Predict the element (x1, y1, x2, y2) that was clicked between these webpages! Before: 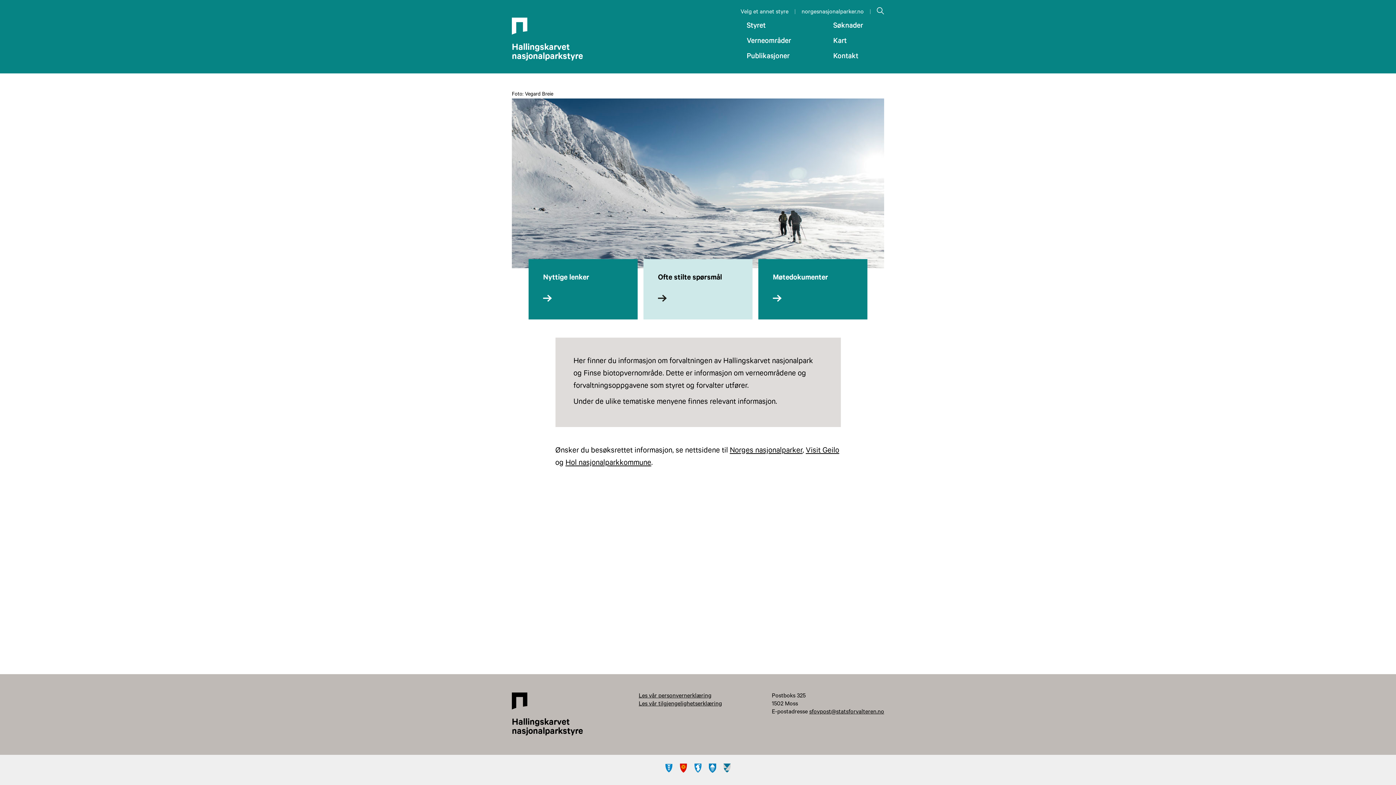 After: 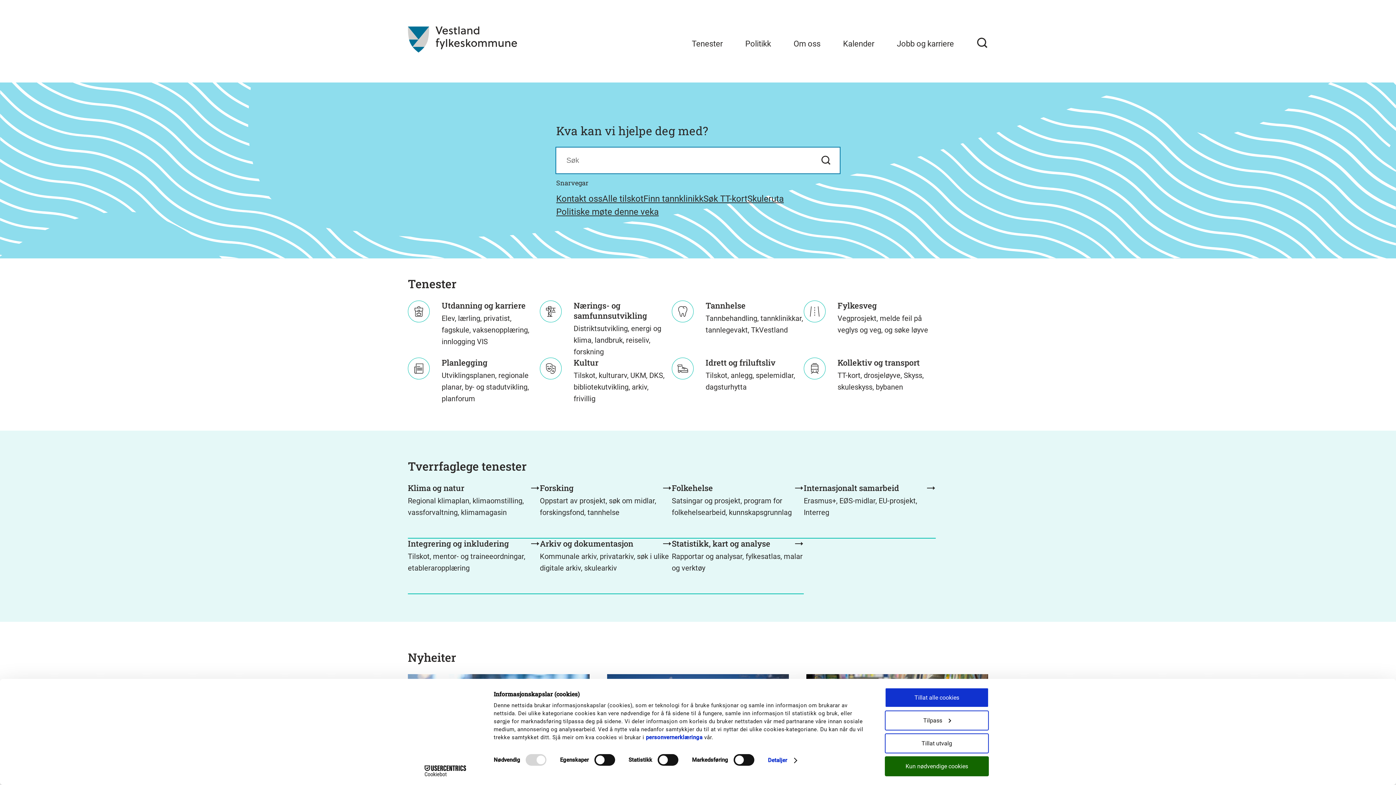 Action: bbox: (723, 766, 730, 772)